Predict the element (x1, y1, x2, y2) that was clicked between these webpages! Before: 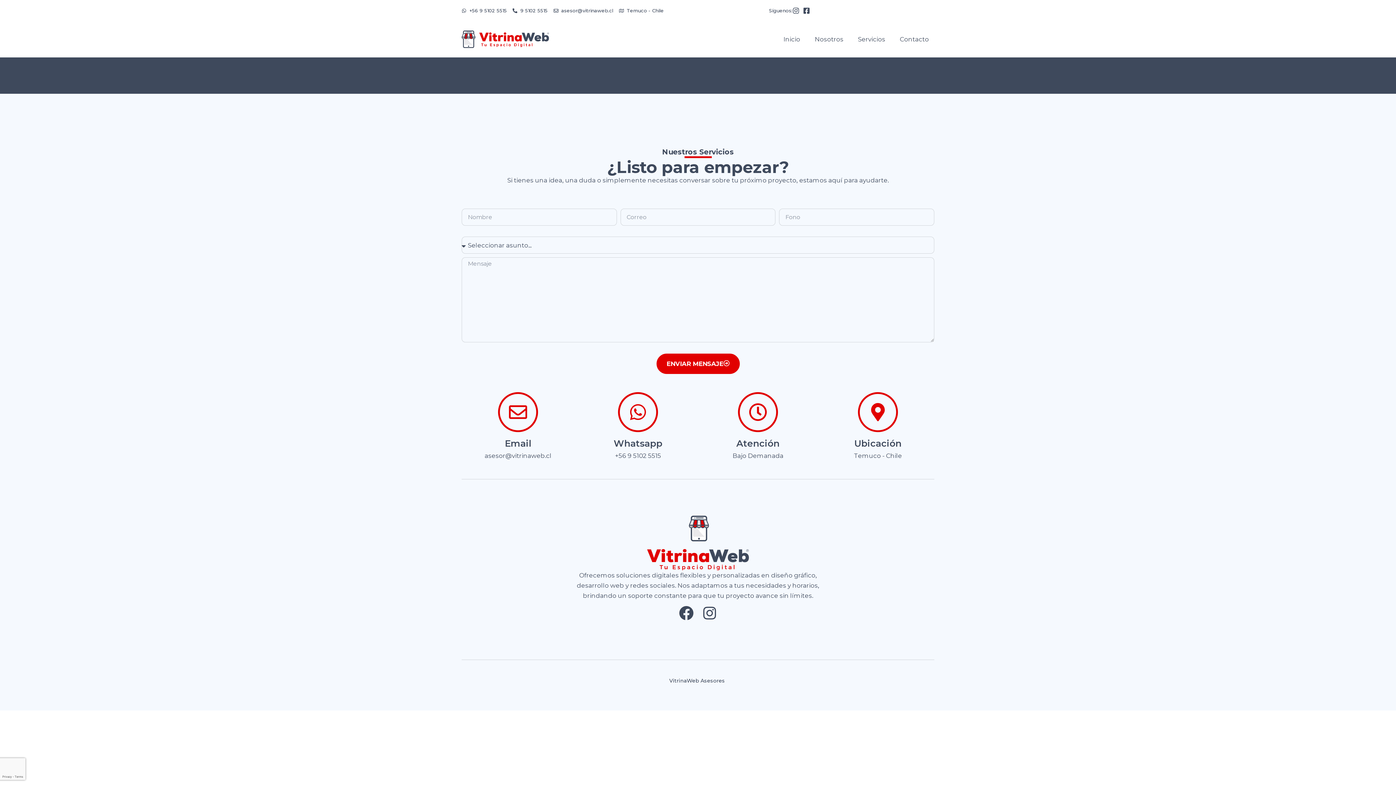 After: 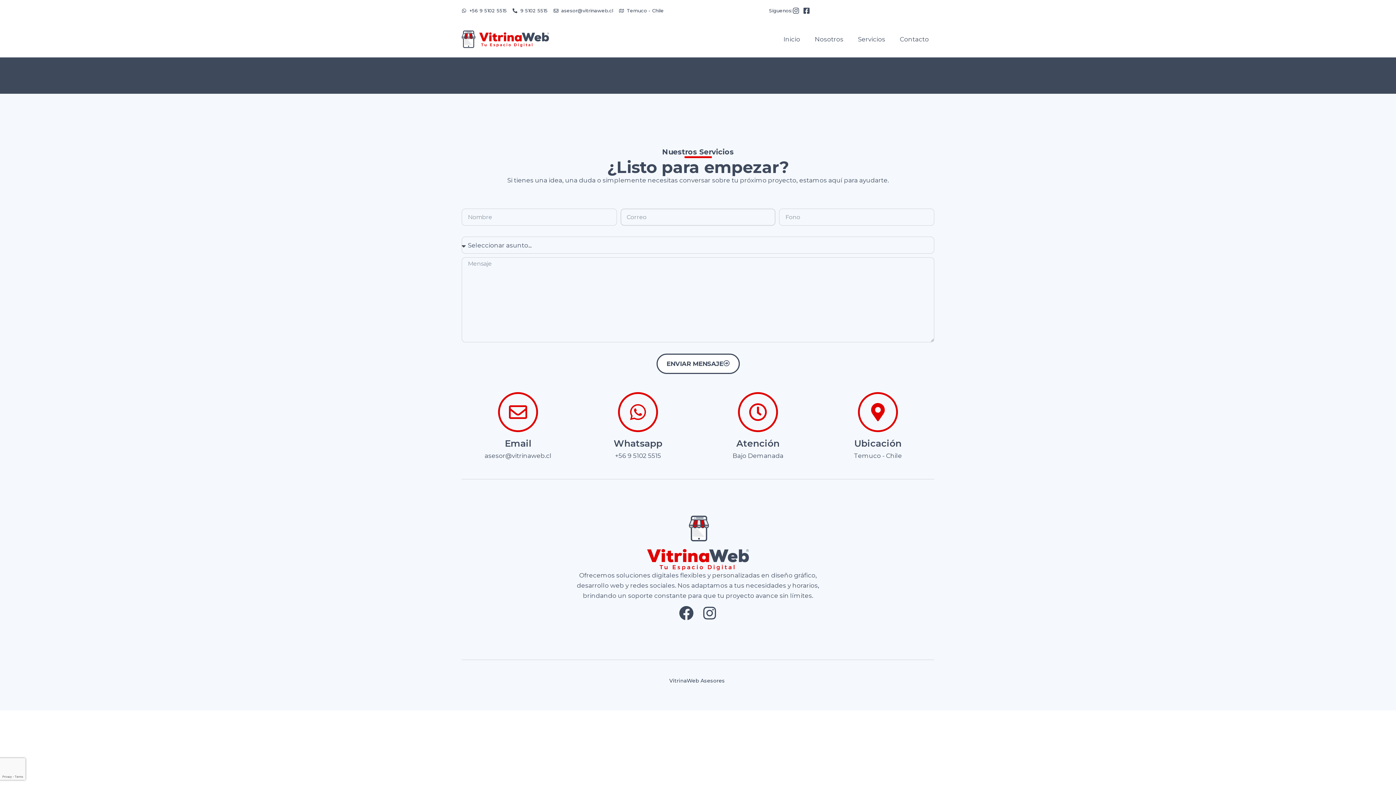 Action: label: ENVIAR MENSAJE bbox: (656, 353, 739, 374)